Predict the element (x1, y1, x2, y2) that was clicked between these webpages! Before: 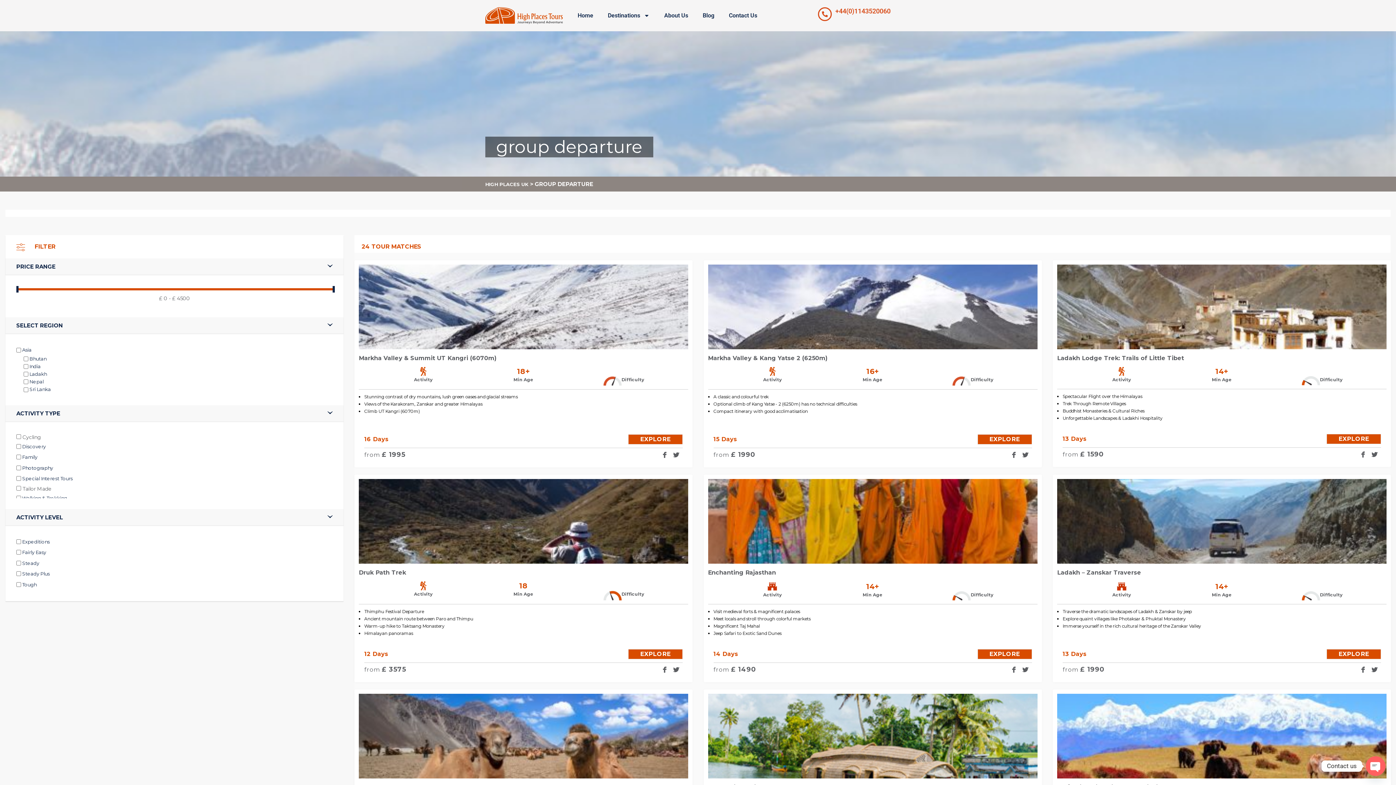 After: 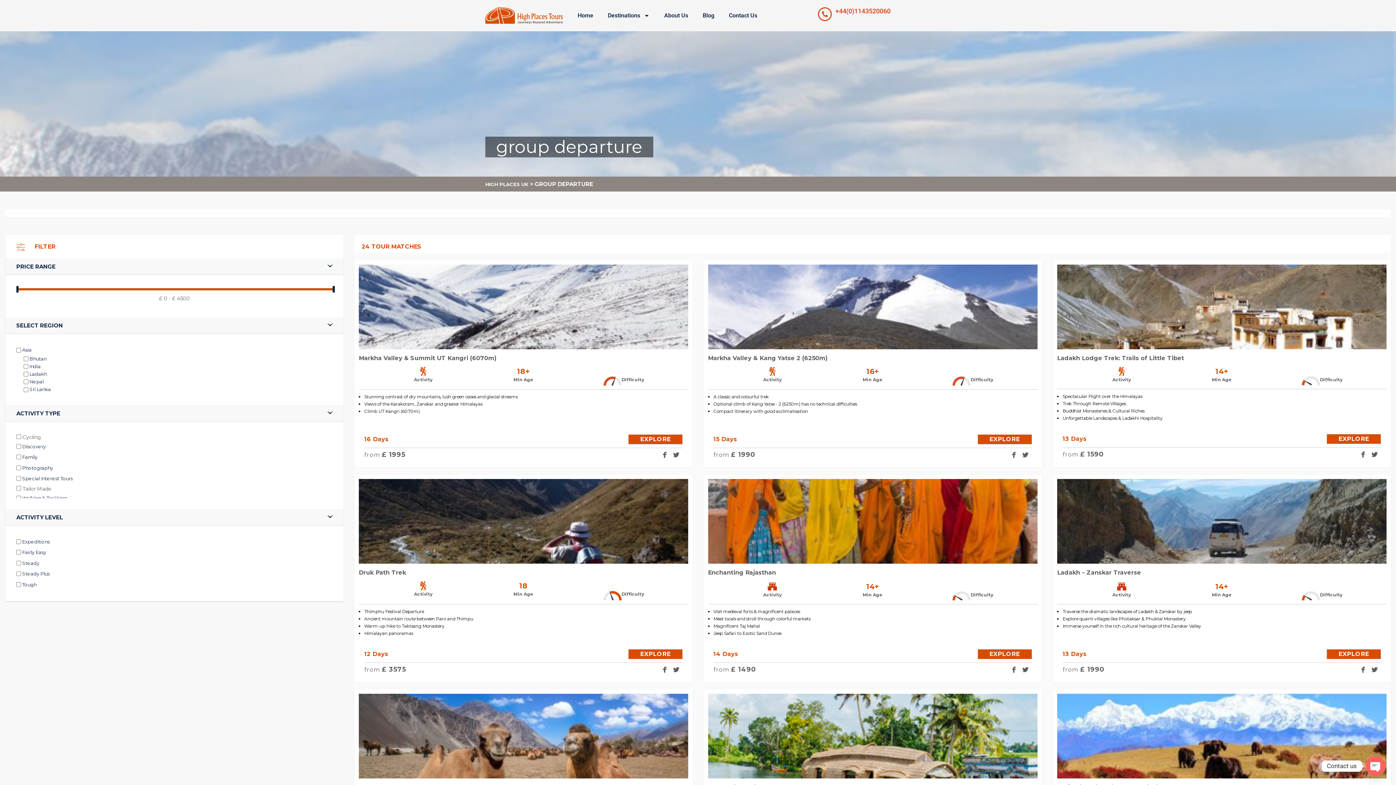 Action: label: PRICE RANGE bbox: (5, 258, 343, 275)